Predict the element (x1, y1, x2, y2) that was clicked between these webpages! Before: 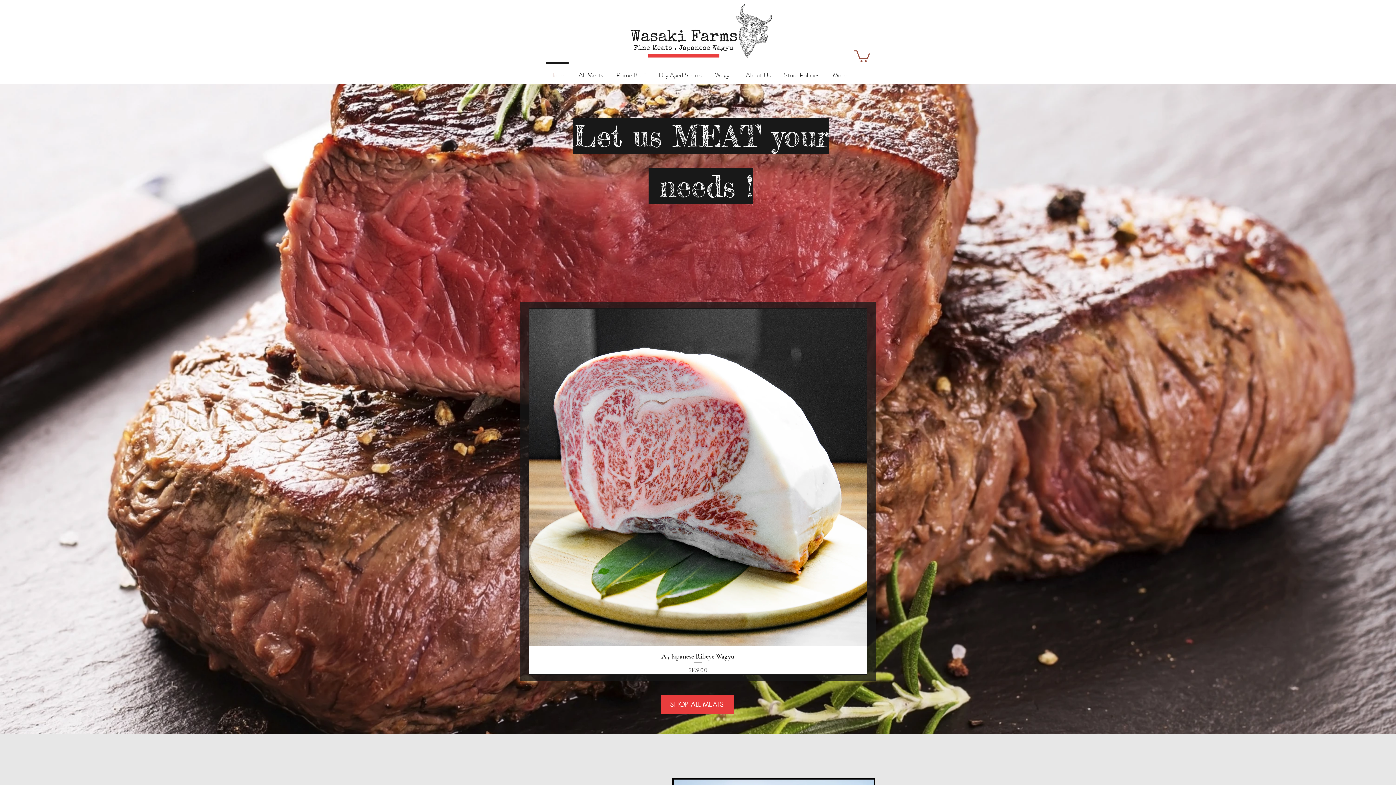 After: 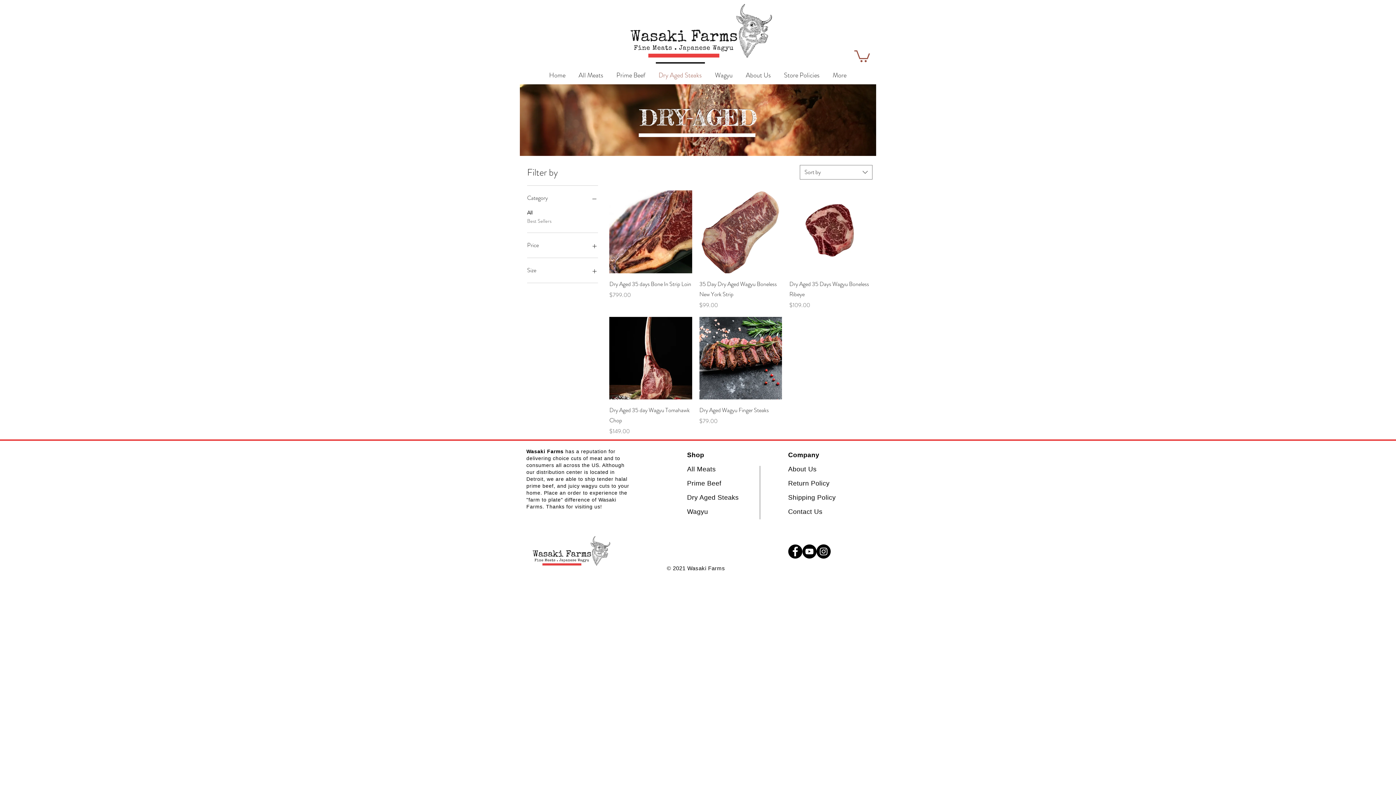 Action: bbox: (652, 62, 708, 81) label: Dry Aged Steaks